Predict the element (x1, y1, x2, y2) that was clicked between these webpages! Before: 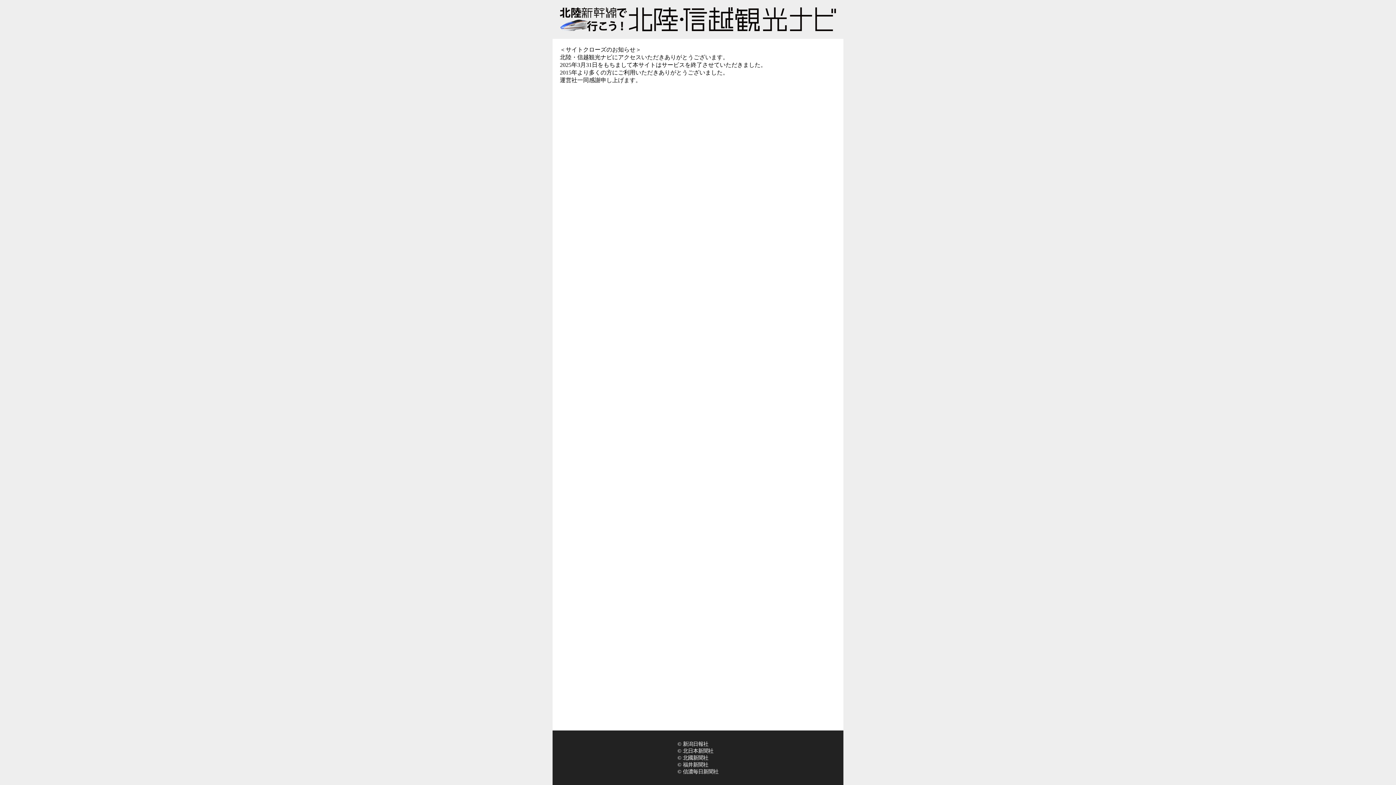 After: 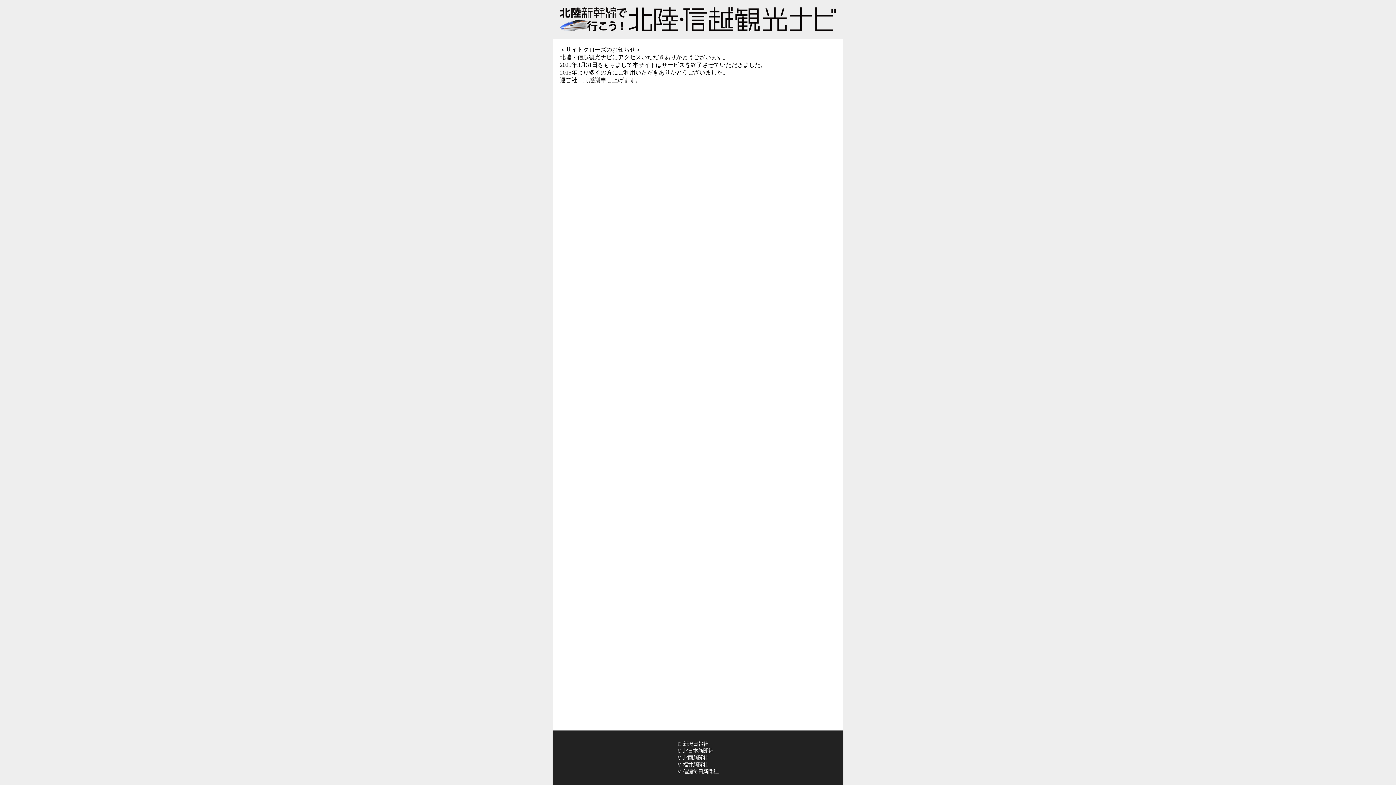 Action: bbox: (560, 7, 836, 31)